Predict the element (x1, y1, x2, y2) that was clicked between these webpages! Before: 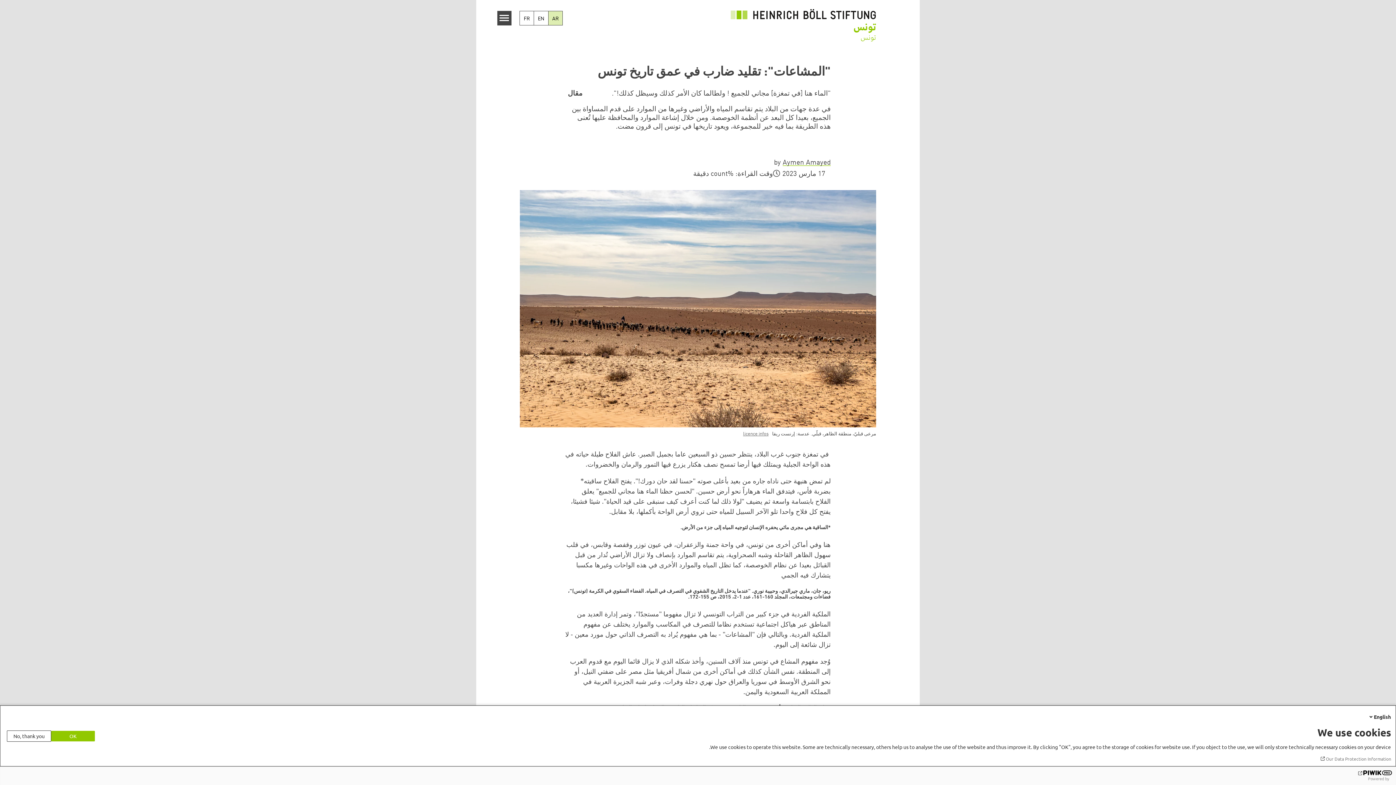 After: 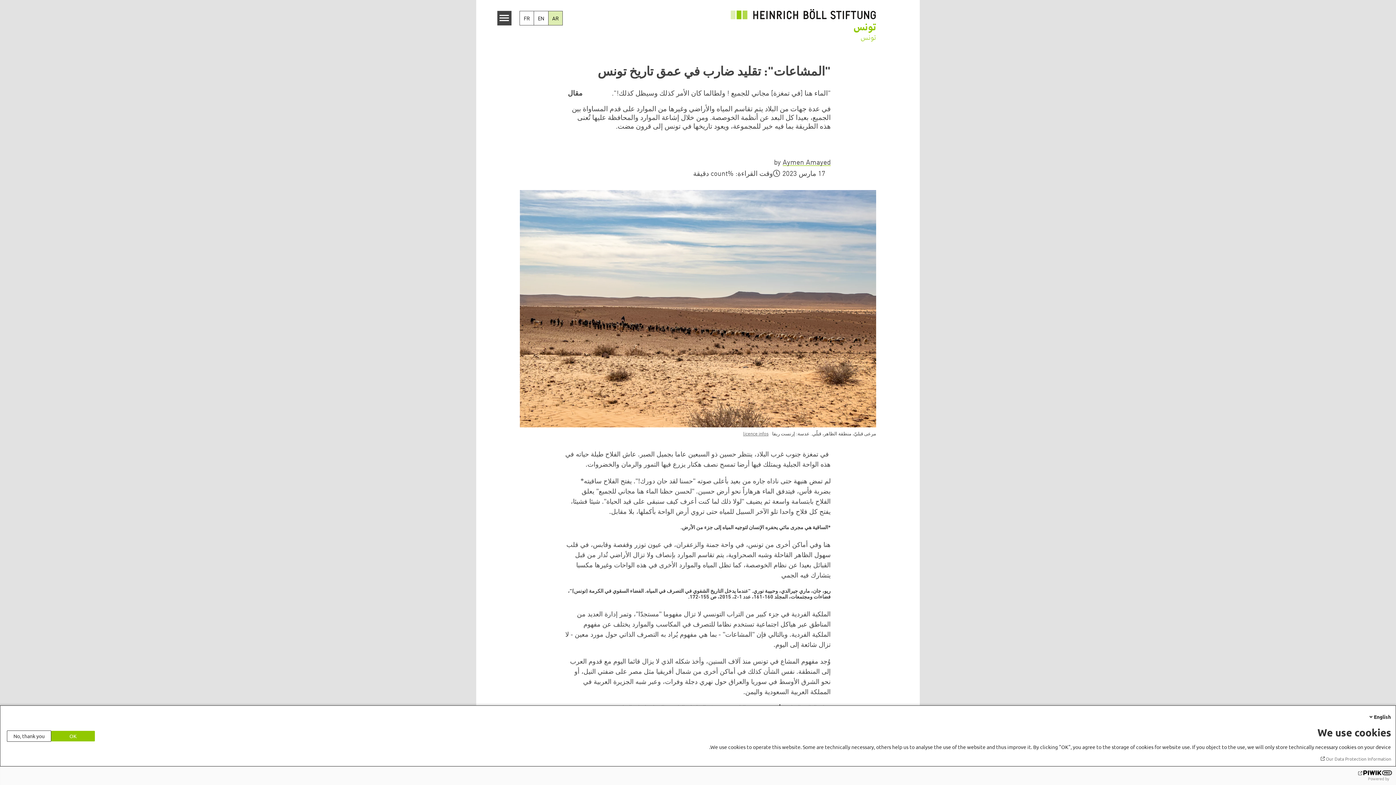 Action: label: Our Data Protection Information bbox: (1319, 756, 1391, 762)